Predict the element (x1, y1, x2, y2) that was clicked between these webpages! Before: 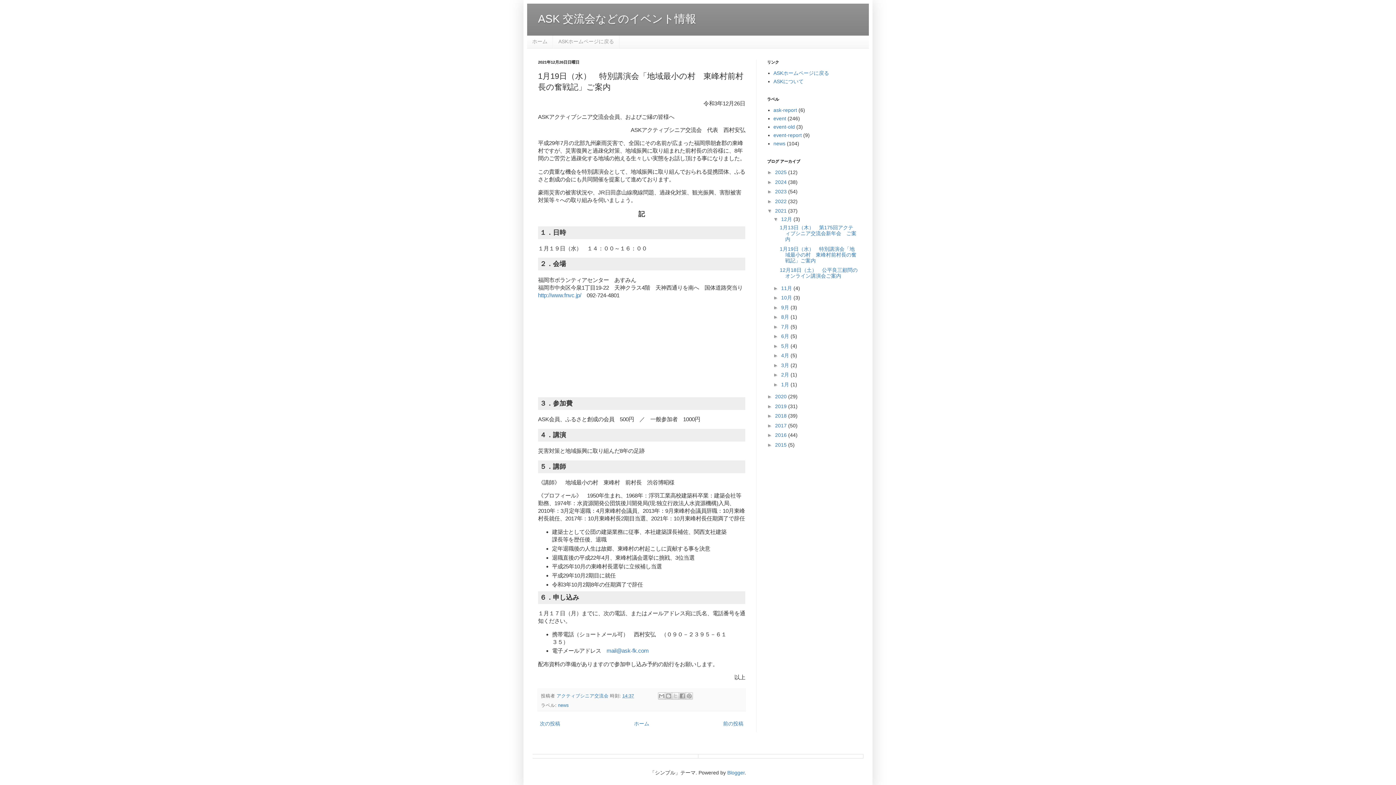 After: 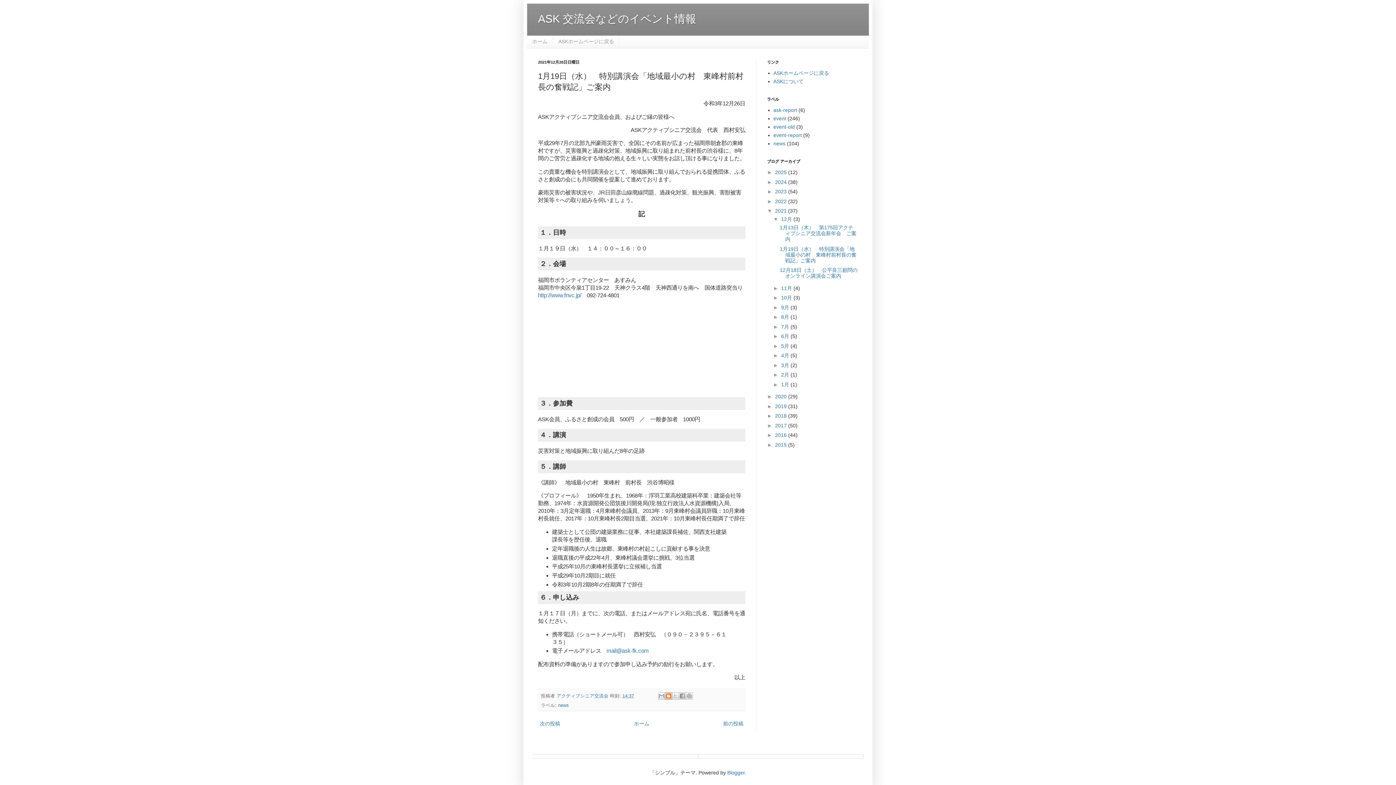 Action: label: BlogThis! bbox: (665, 692, 672, 700)